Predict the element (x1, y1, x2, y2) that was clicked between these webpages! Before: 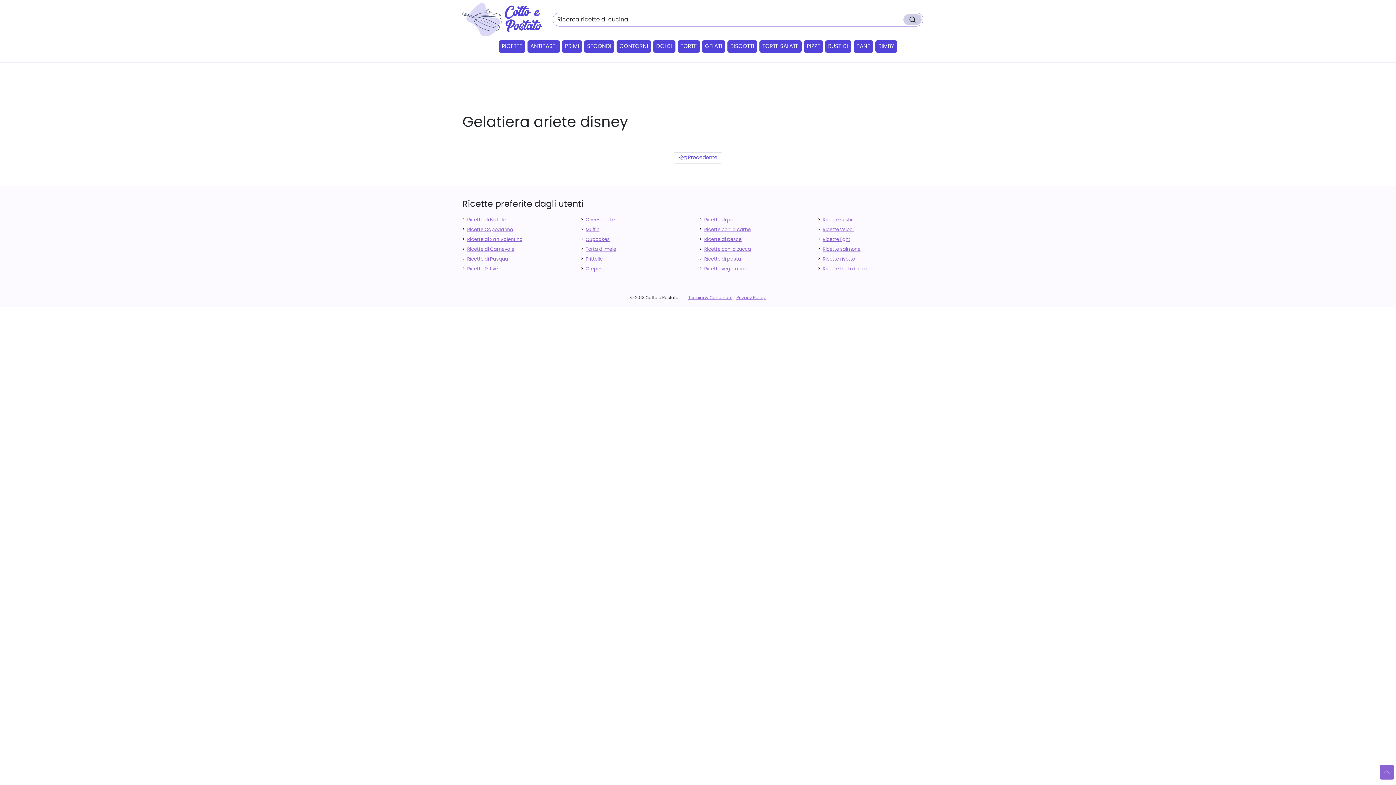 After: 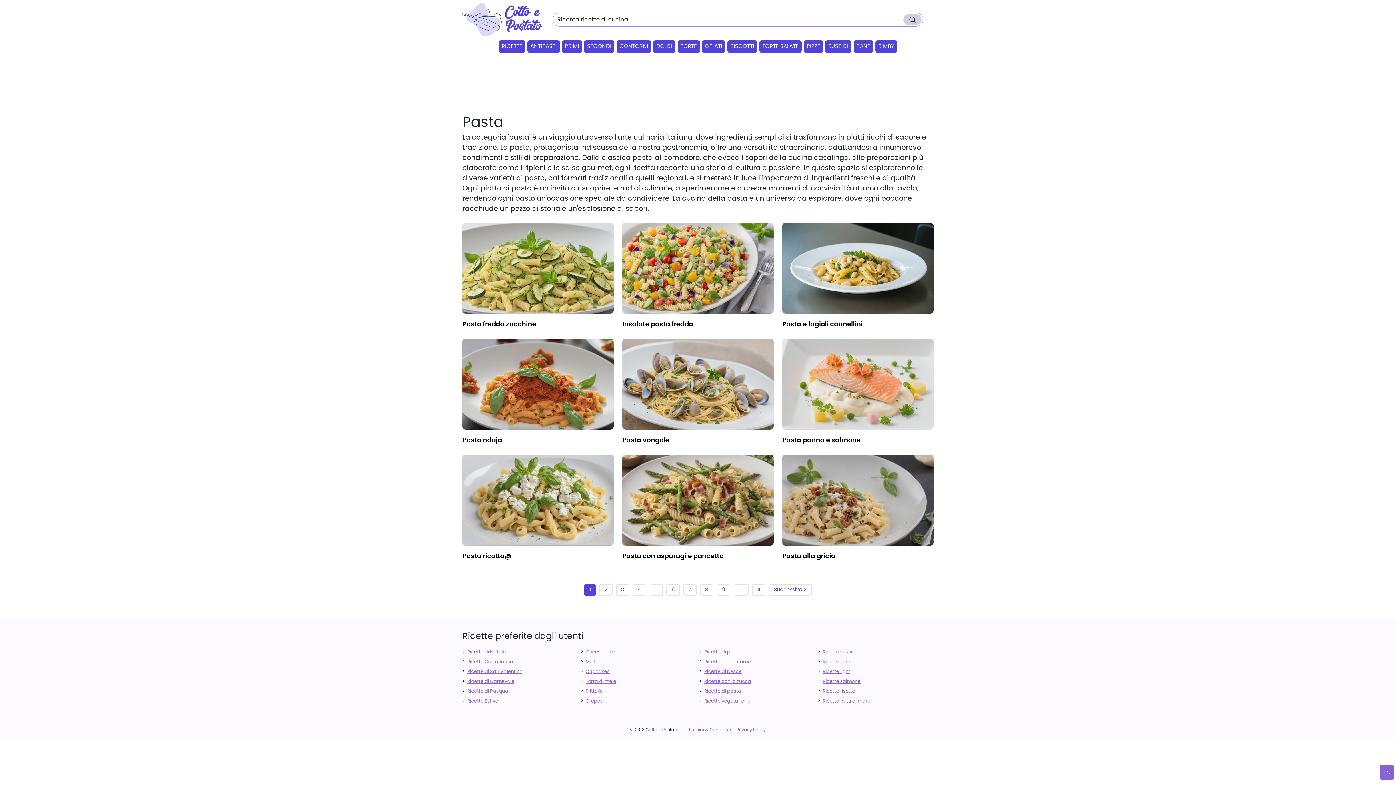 Action: label: Ricette di pasta bbox: (704, 257, 741, 261)